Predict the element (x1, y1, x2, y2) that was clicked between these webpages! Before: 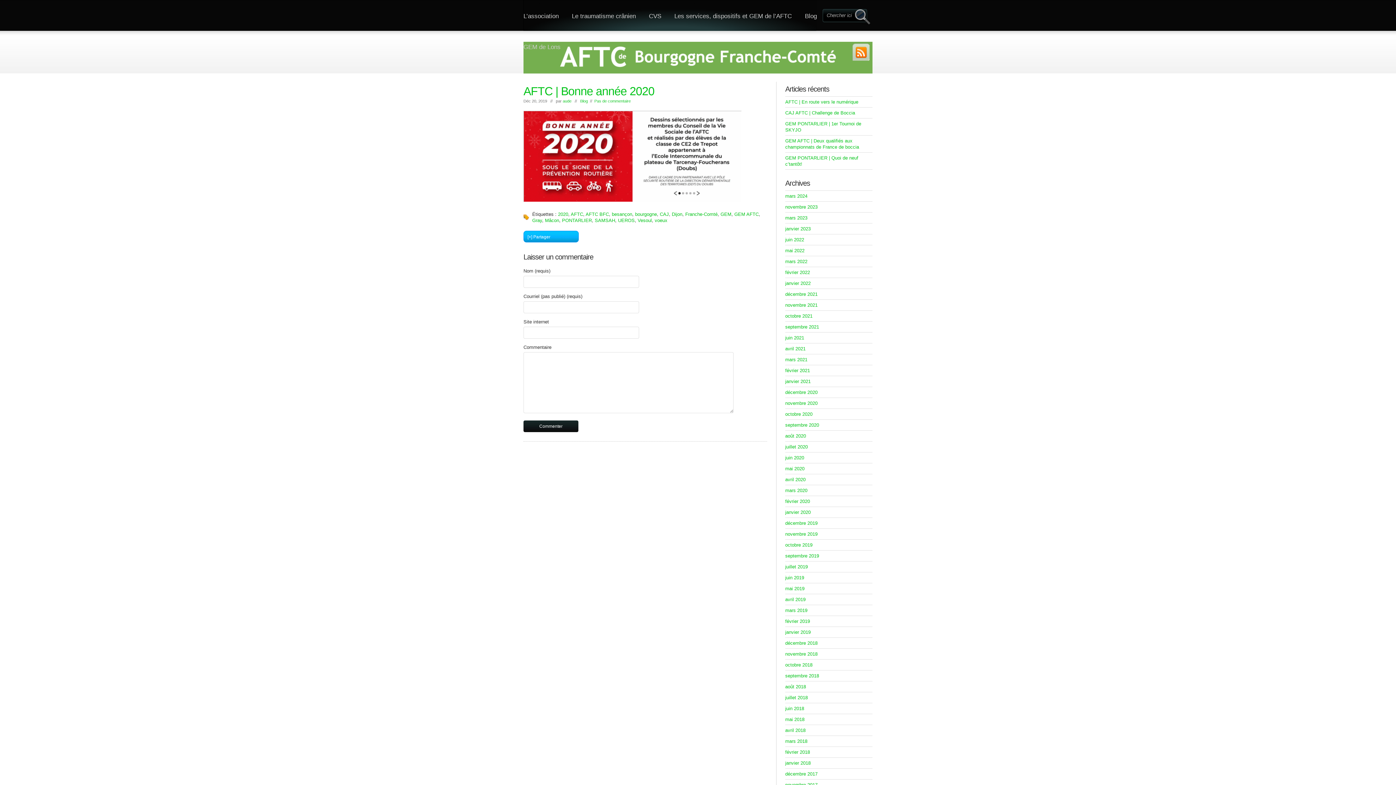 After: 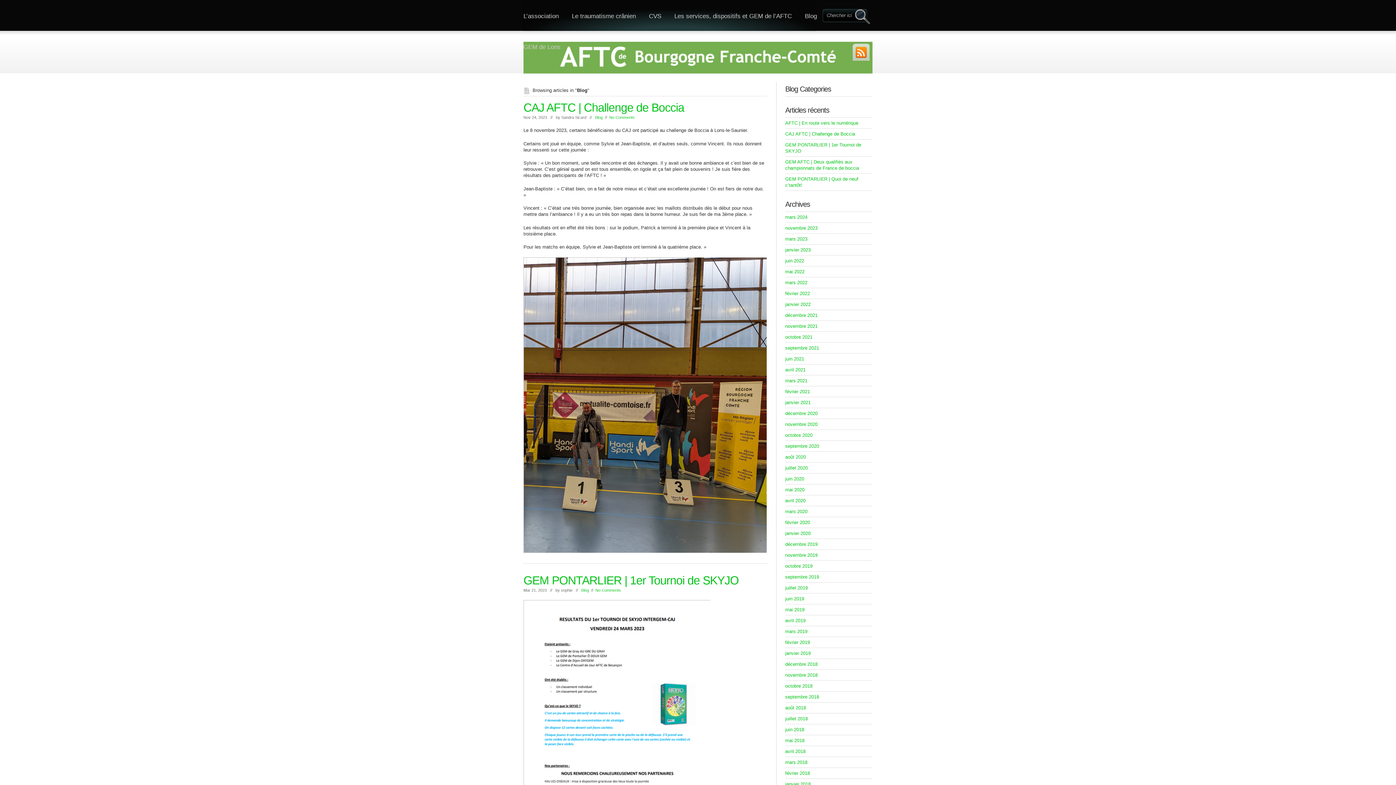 Action: label: Blog bbox: (798, 0, 823, 30)